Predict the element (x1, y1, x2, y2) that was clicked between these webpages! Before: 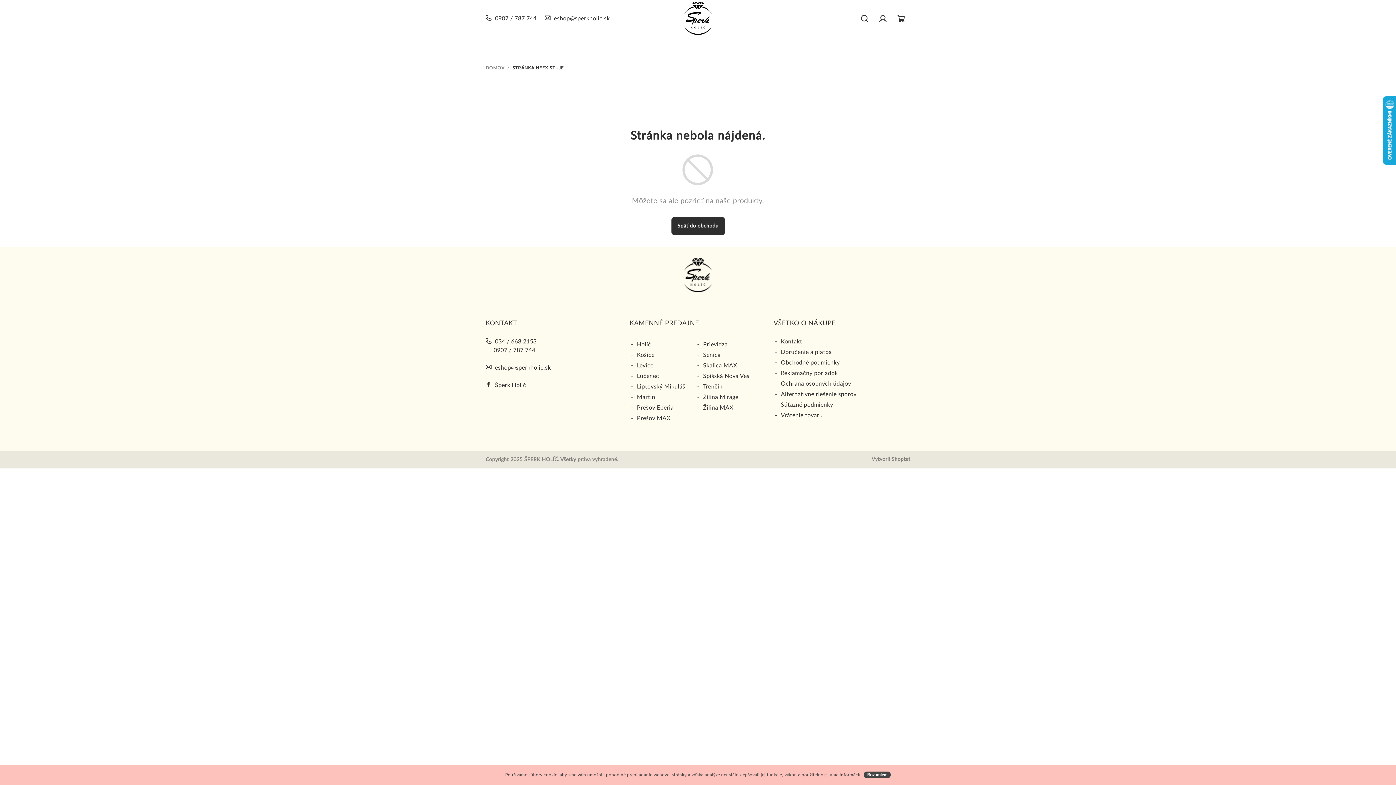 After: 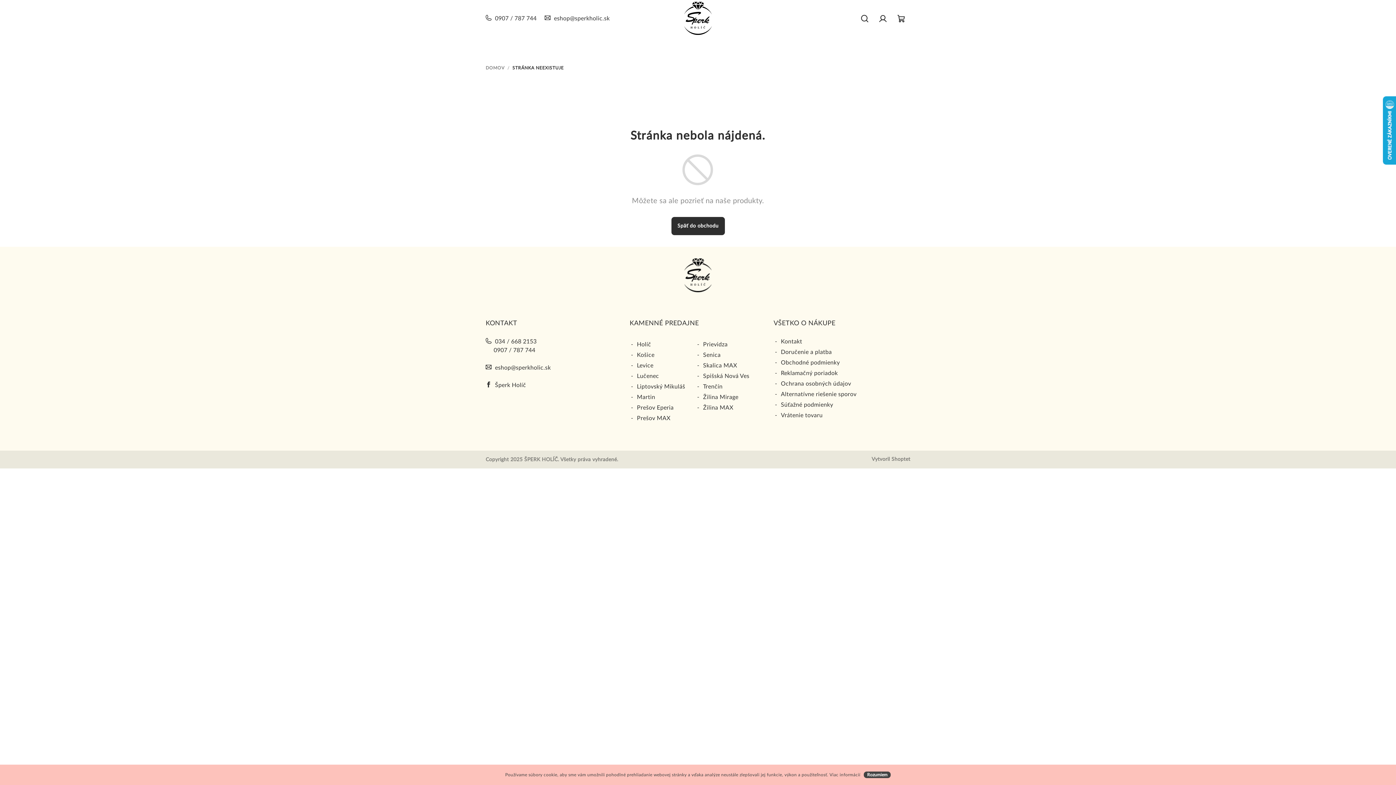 Action: label: 0907 / 787 744 bbox: (493, 347, 535, 353)